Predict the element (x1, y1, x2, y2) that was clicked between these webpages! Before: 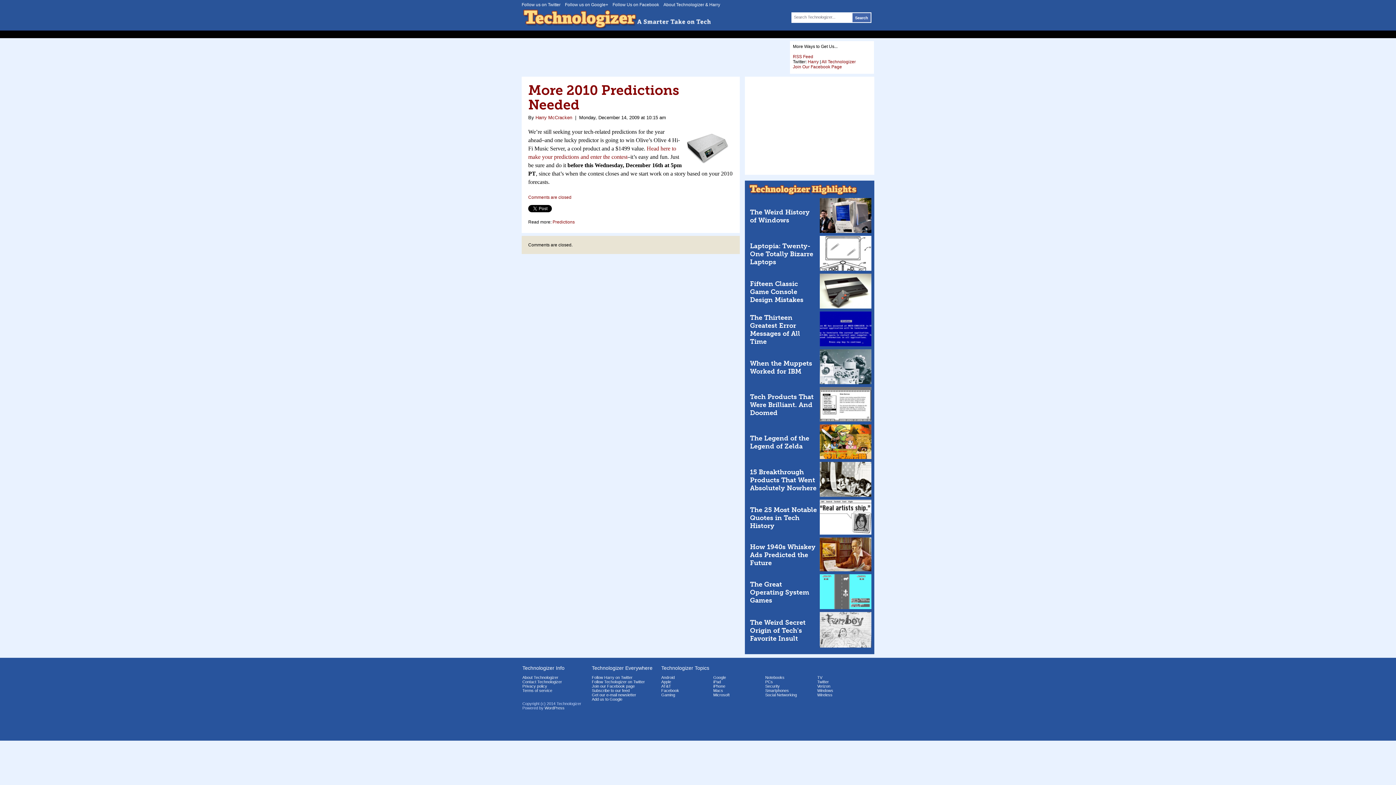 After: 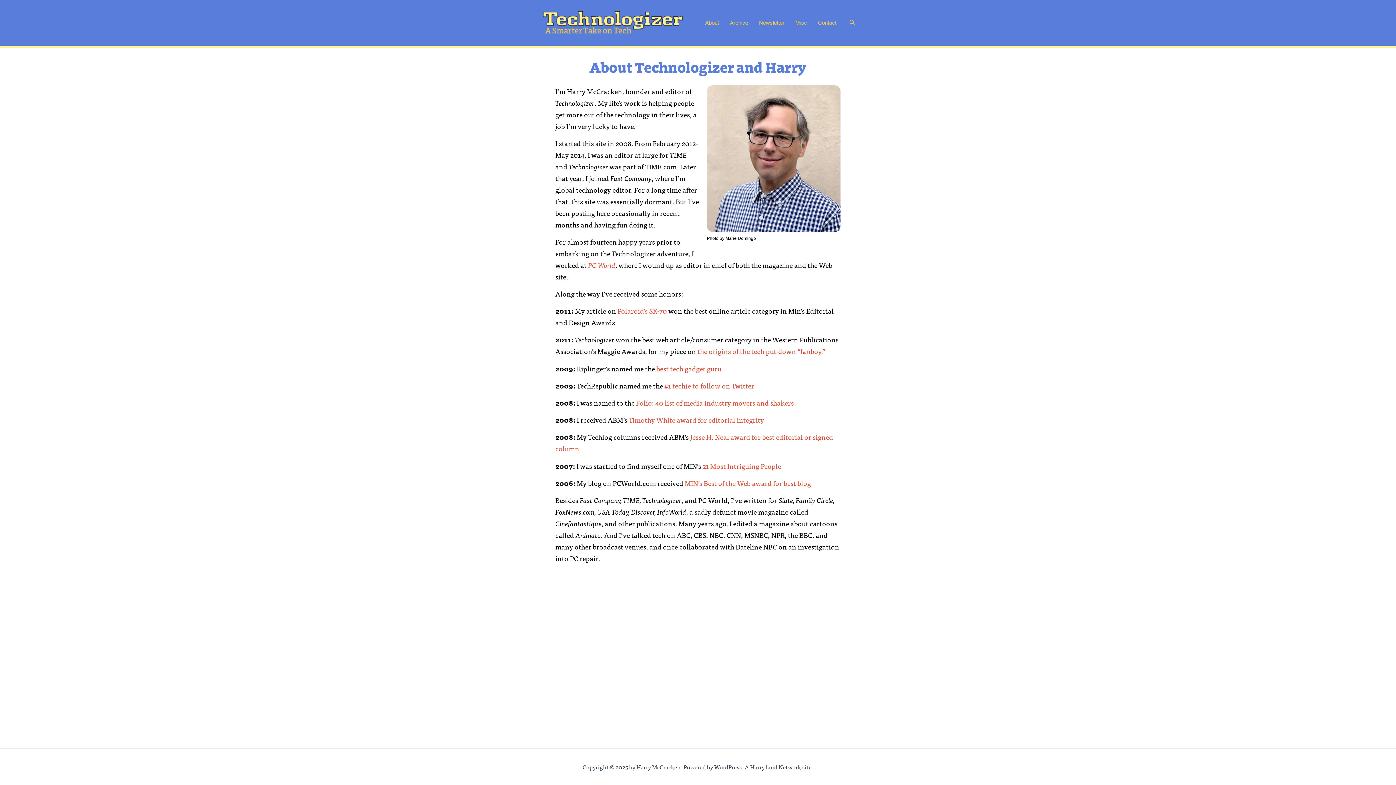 Action: bbox: (522, 675, 558, 680) label: About Technologizer